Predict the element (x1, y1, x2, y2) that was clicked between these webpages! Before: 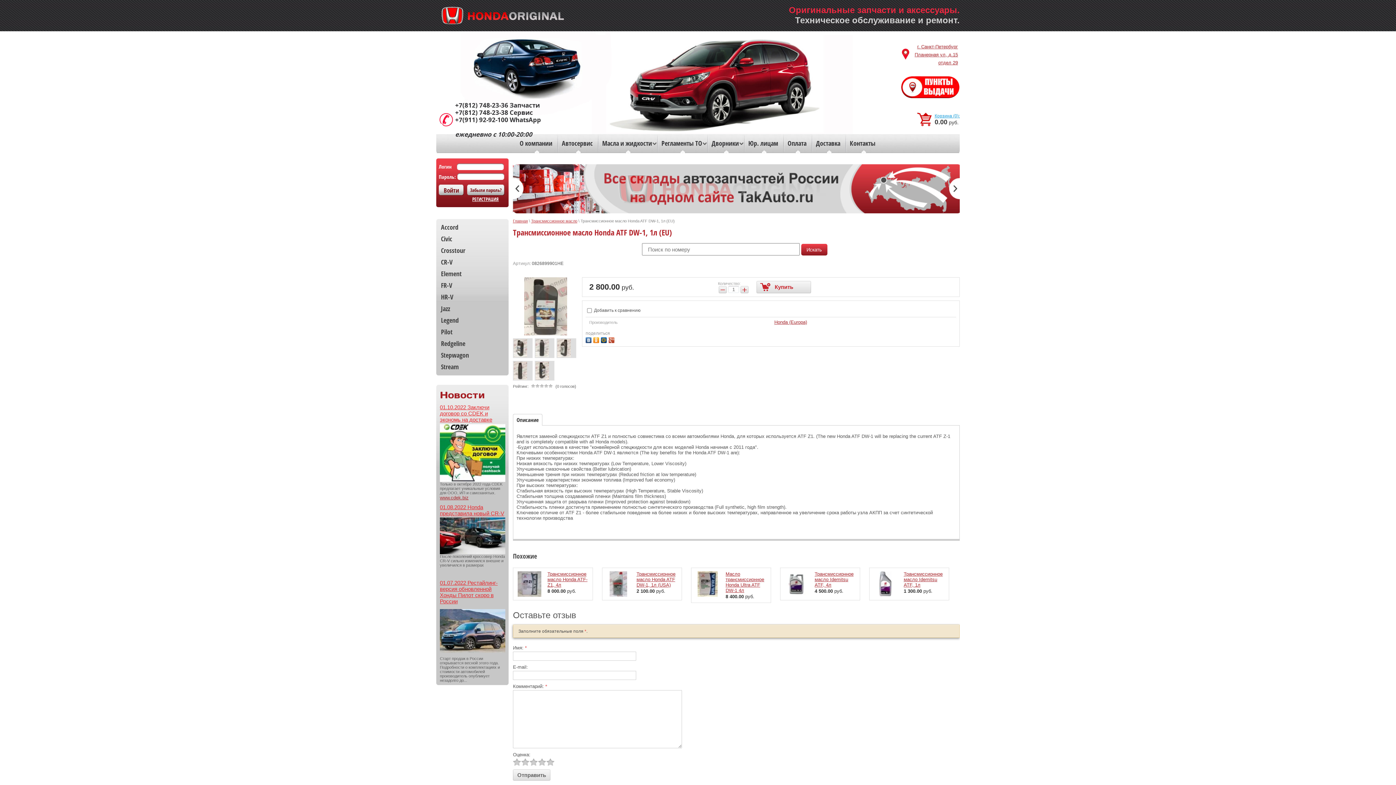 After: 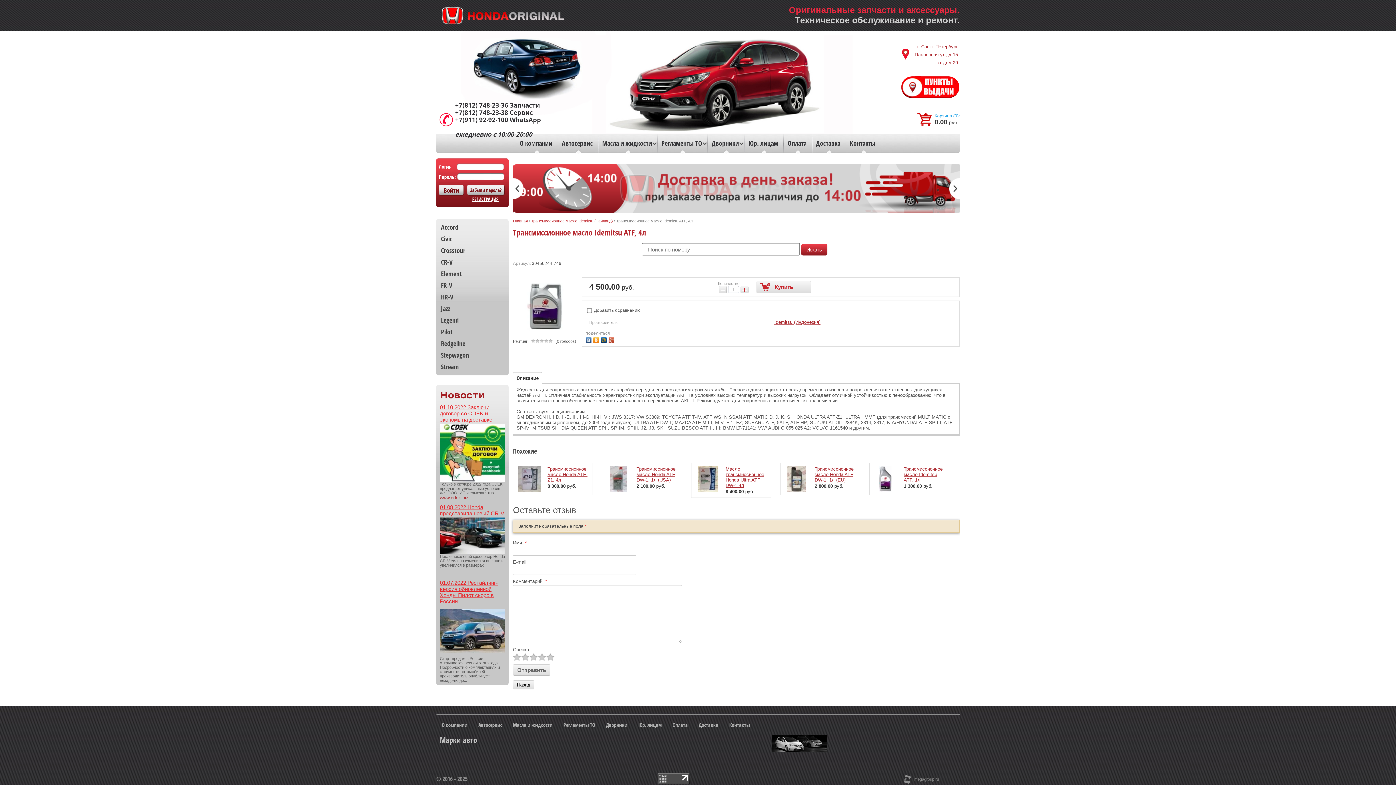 Action: bbox: (784, 571, 809, 597)